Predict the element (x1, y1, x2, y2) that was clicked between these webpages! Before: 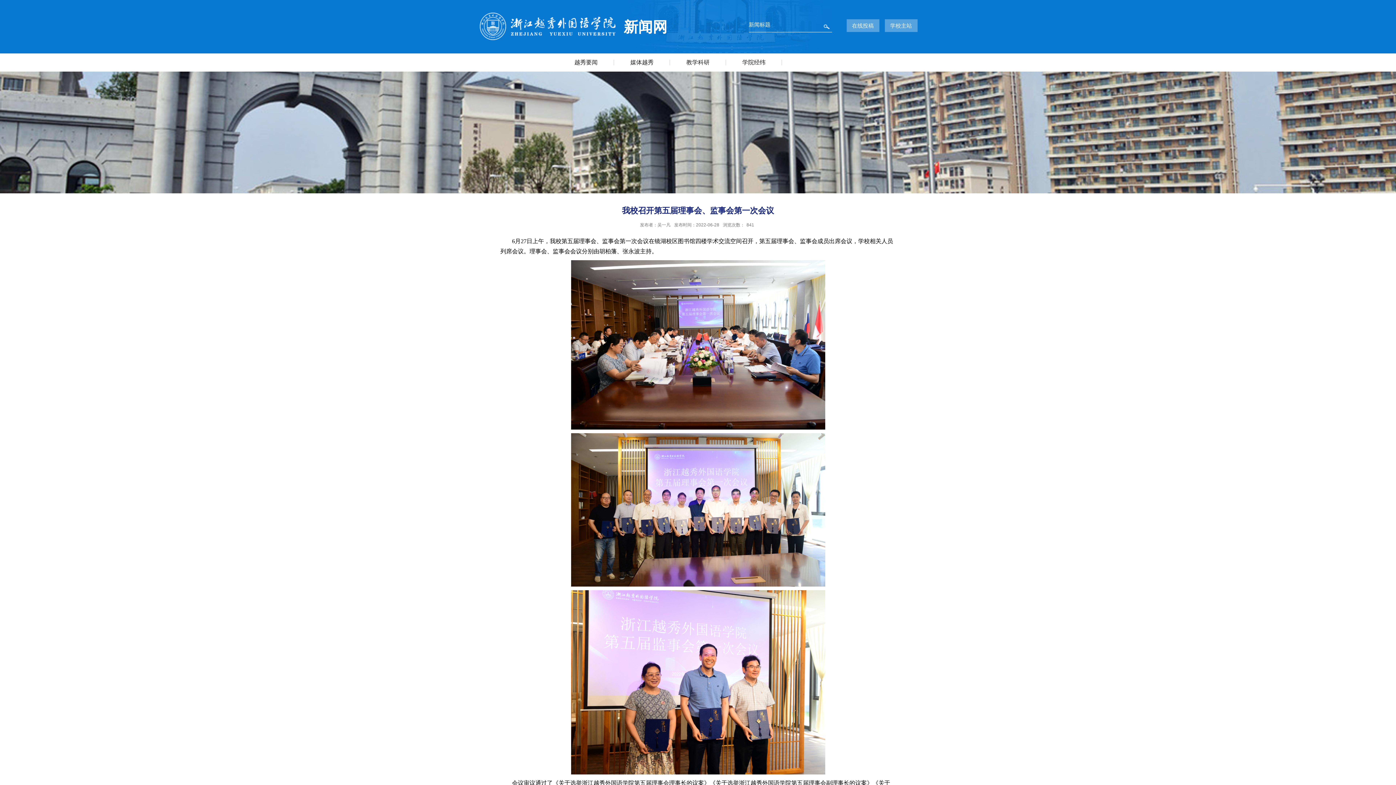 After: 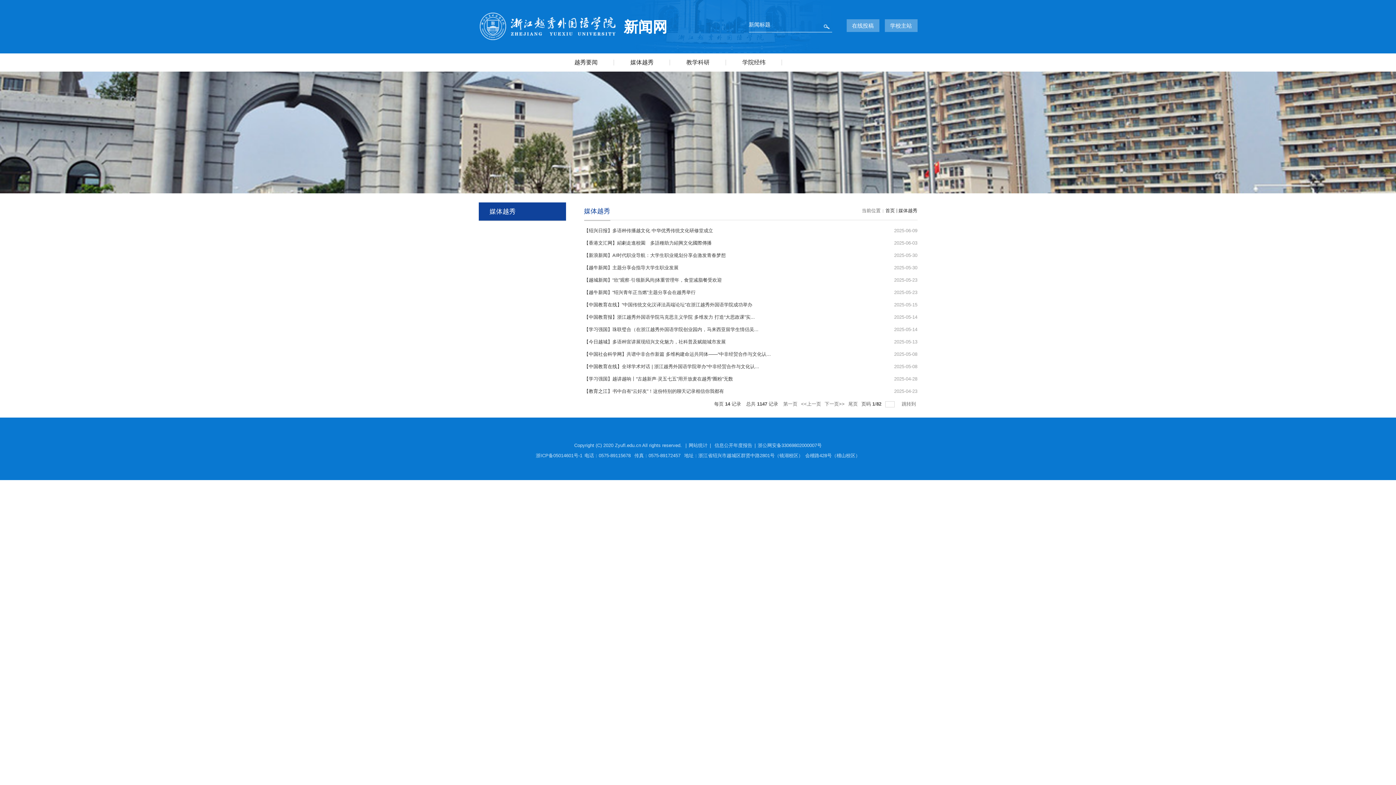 Action: label: 媒体越秀 bbox: (614, 53, 670, 71)